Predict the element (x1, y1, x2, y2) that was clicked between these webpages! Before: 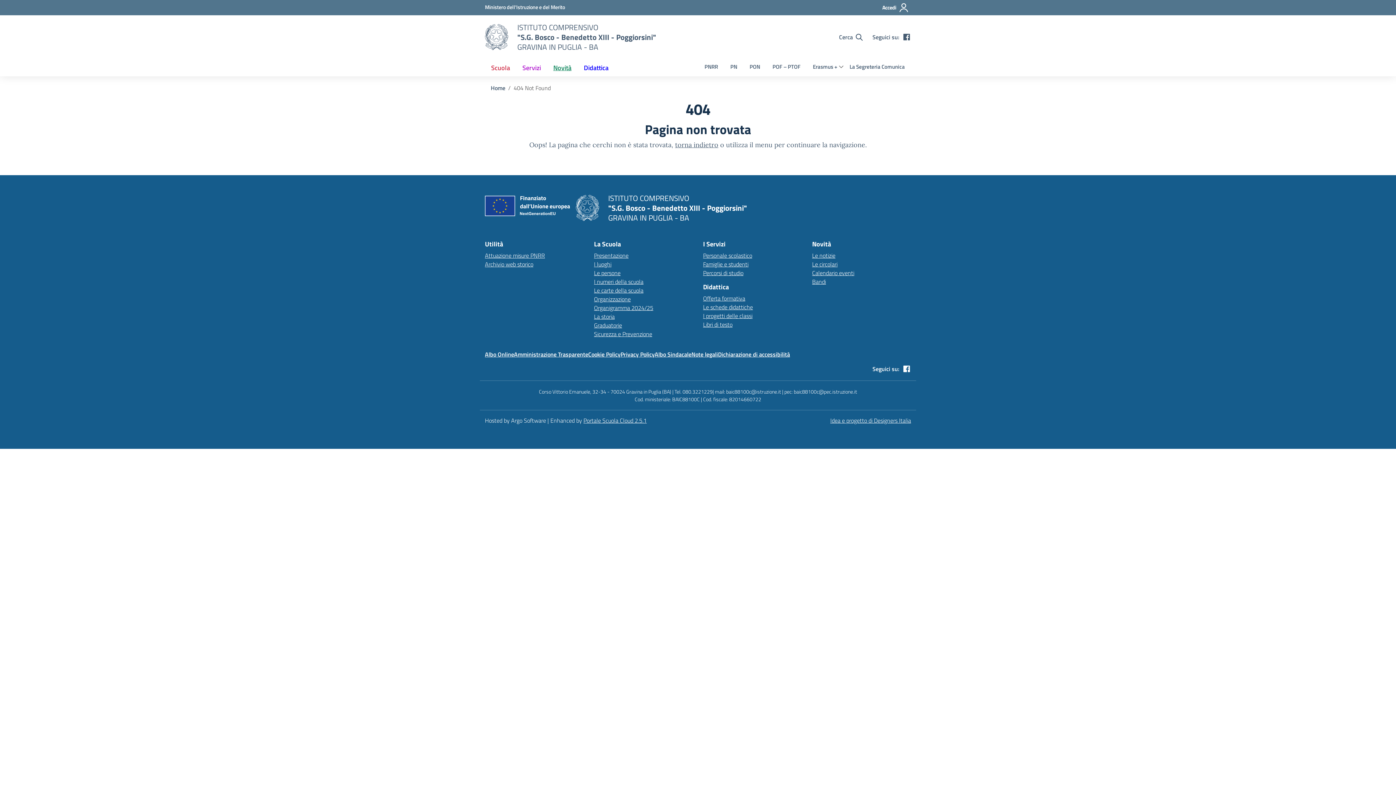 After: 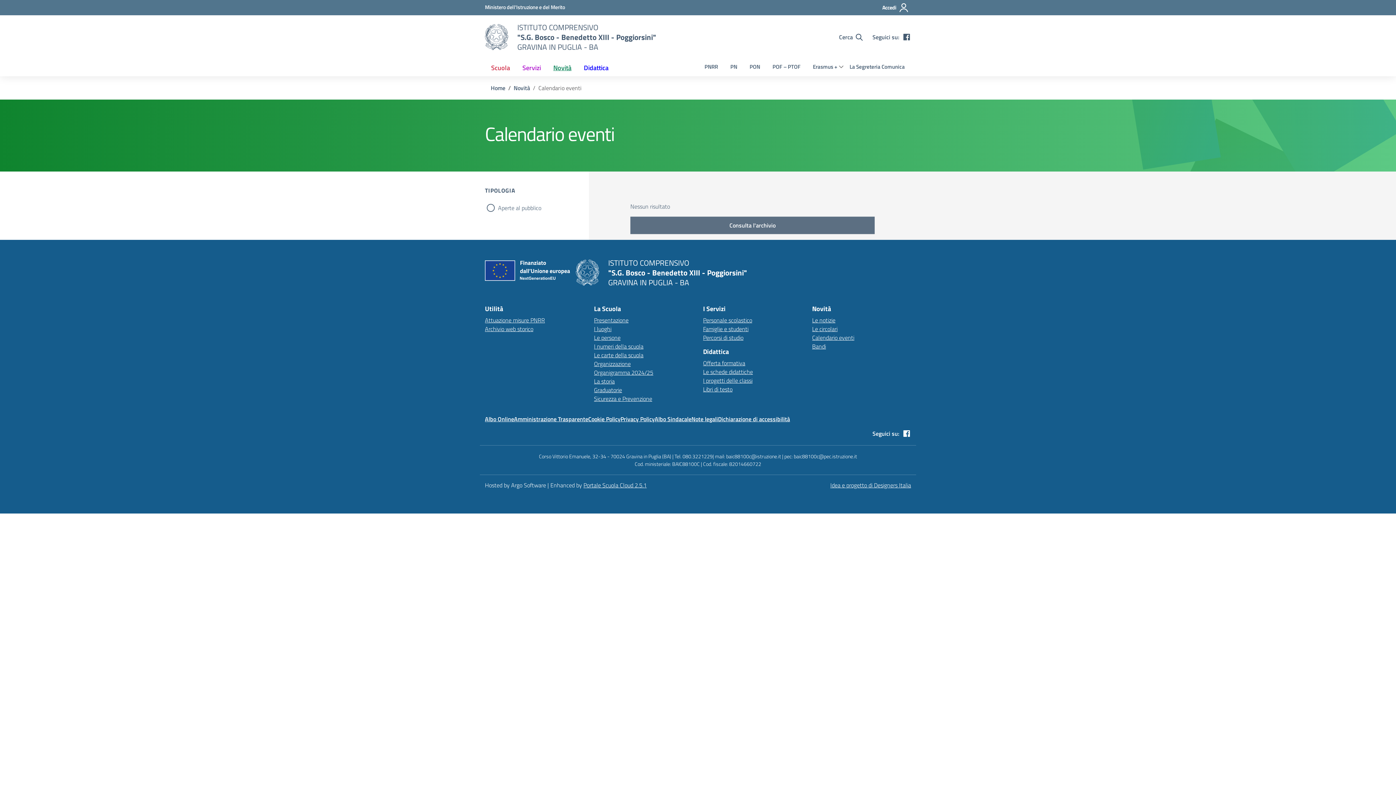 Action: label: Calendario eventi bbox: (812, 268, 854, 277)